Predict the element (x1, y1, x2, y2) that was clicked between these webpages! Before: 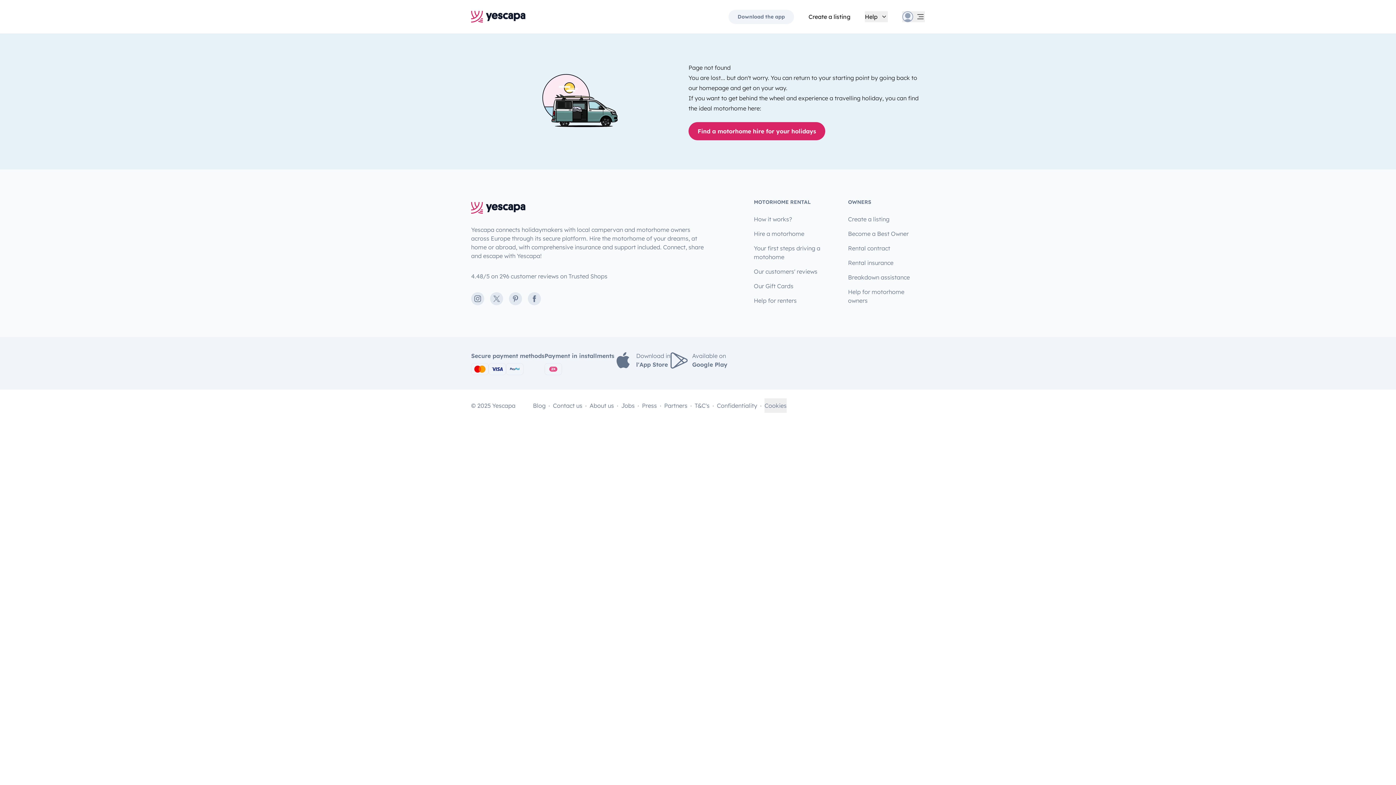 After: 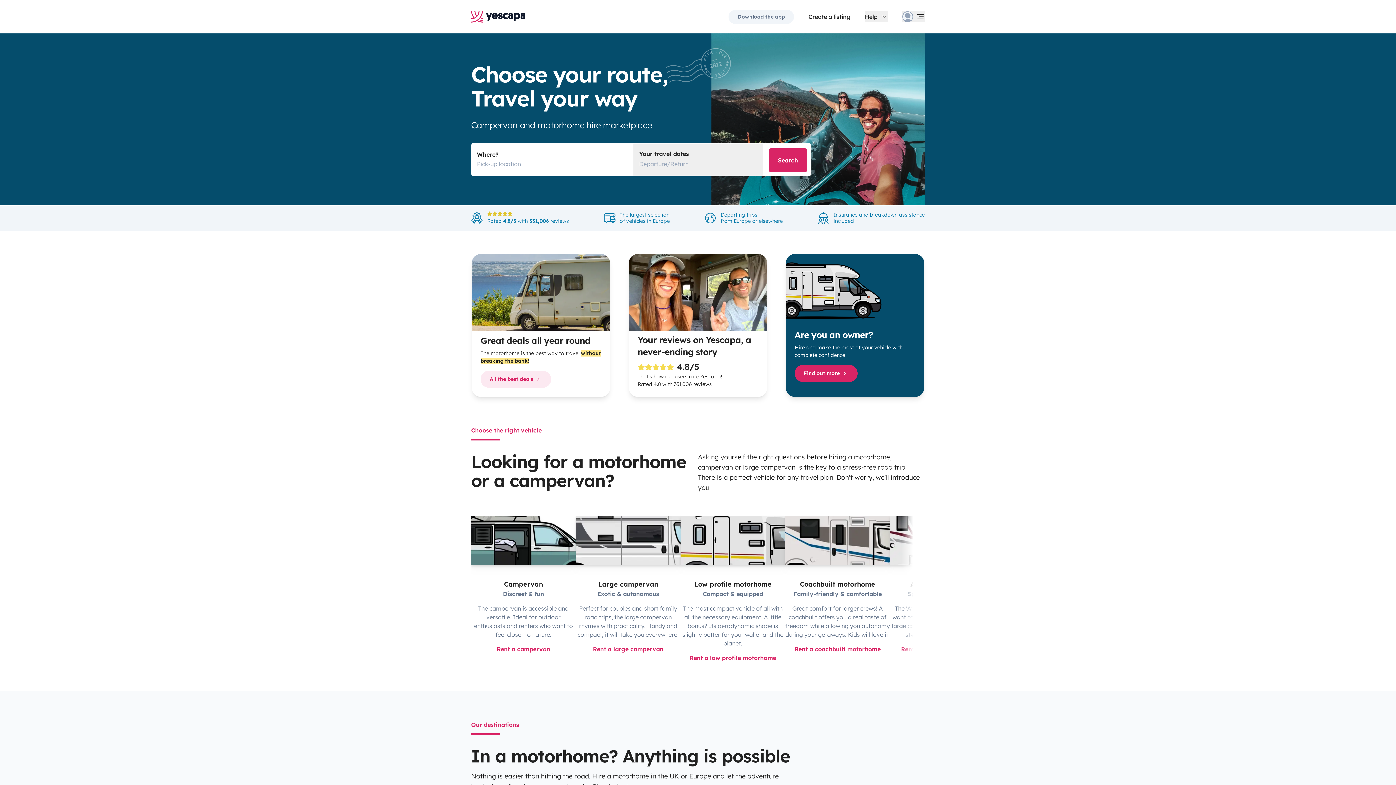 Action: bbox: (471, 198, 525, 217)